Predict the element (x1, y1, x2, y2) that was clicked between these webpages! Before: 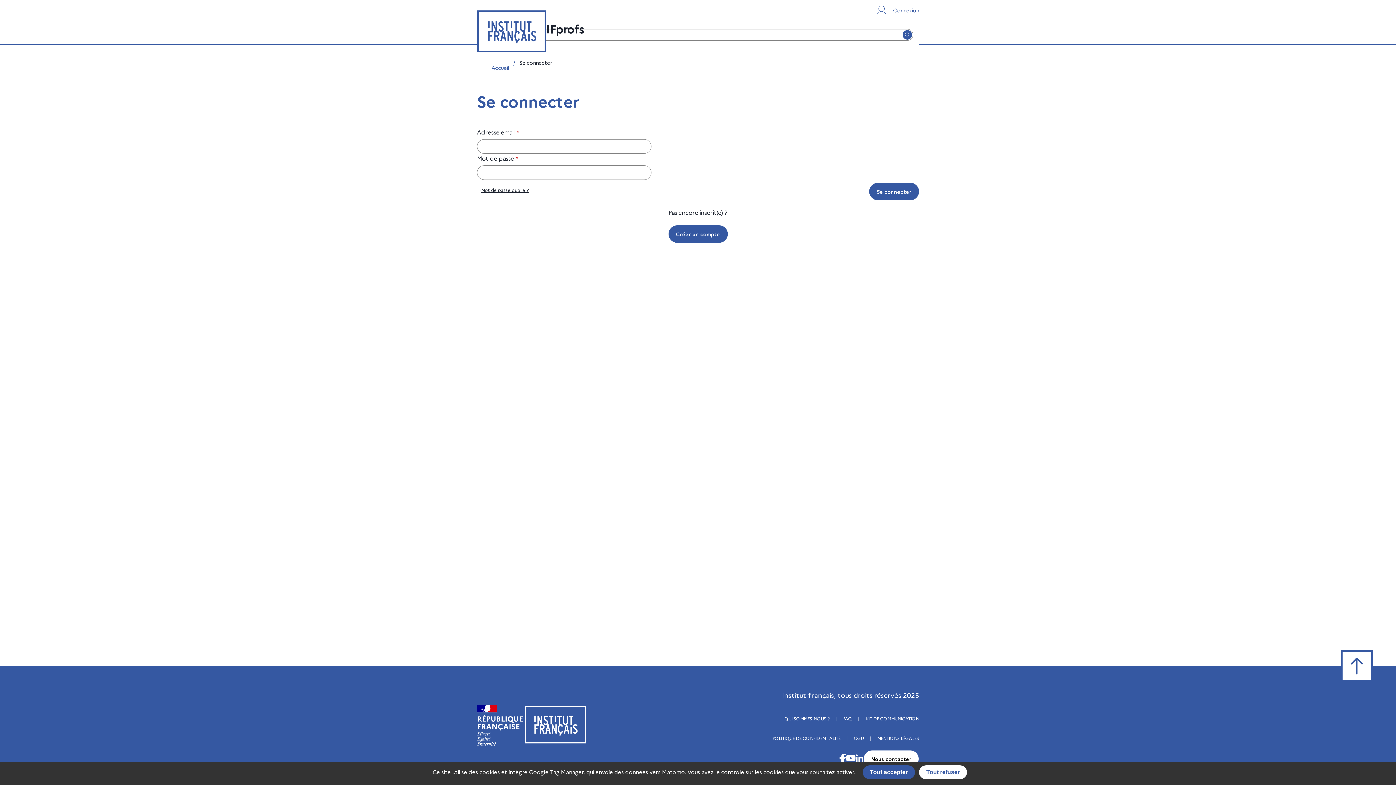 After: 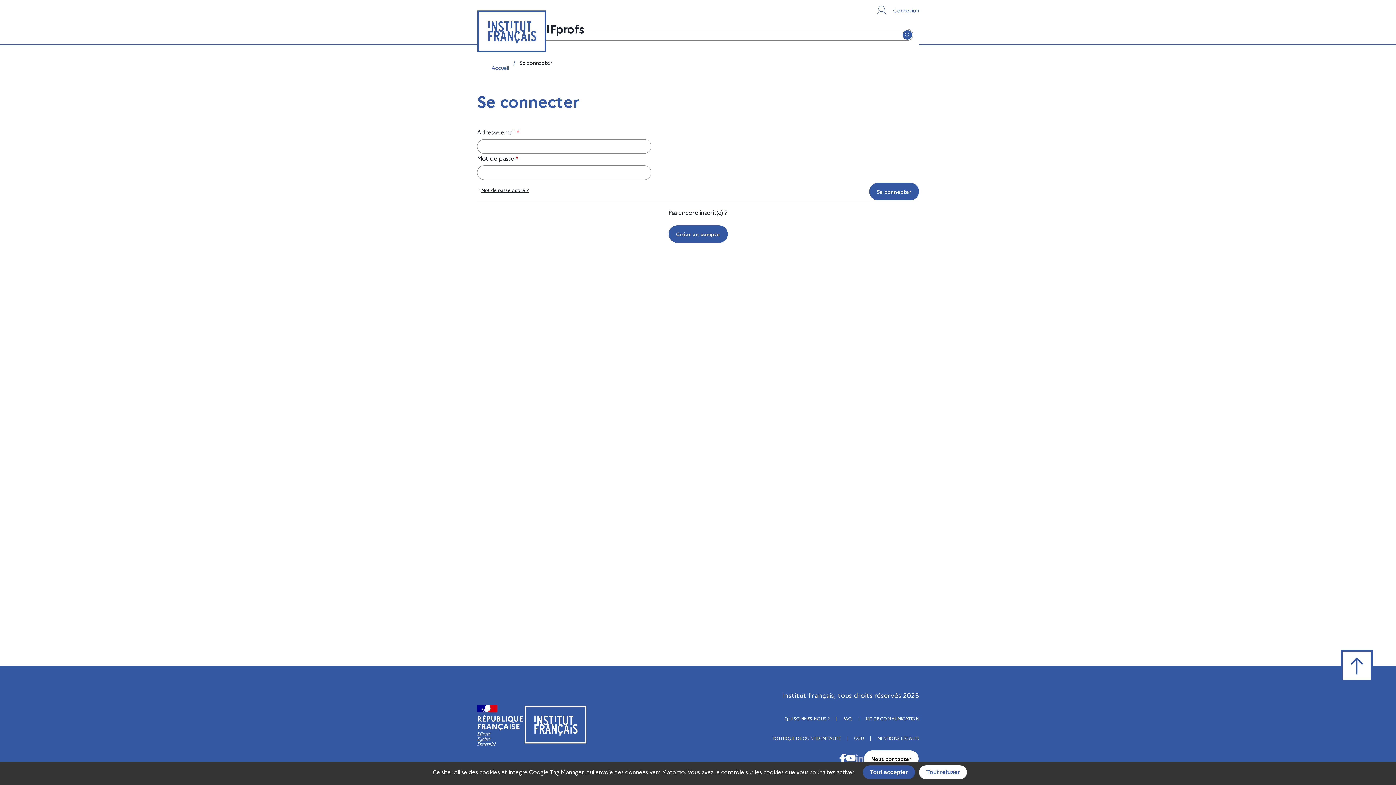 Action: bbox: (856, 754, 863, 763) label: Visiter la page LinkedIn de l’Institut français